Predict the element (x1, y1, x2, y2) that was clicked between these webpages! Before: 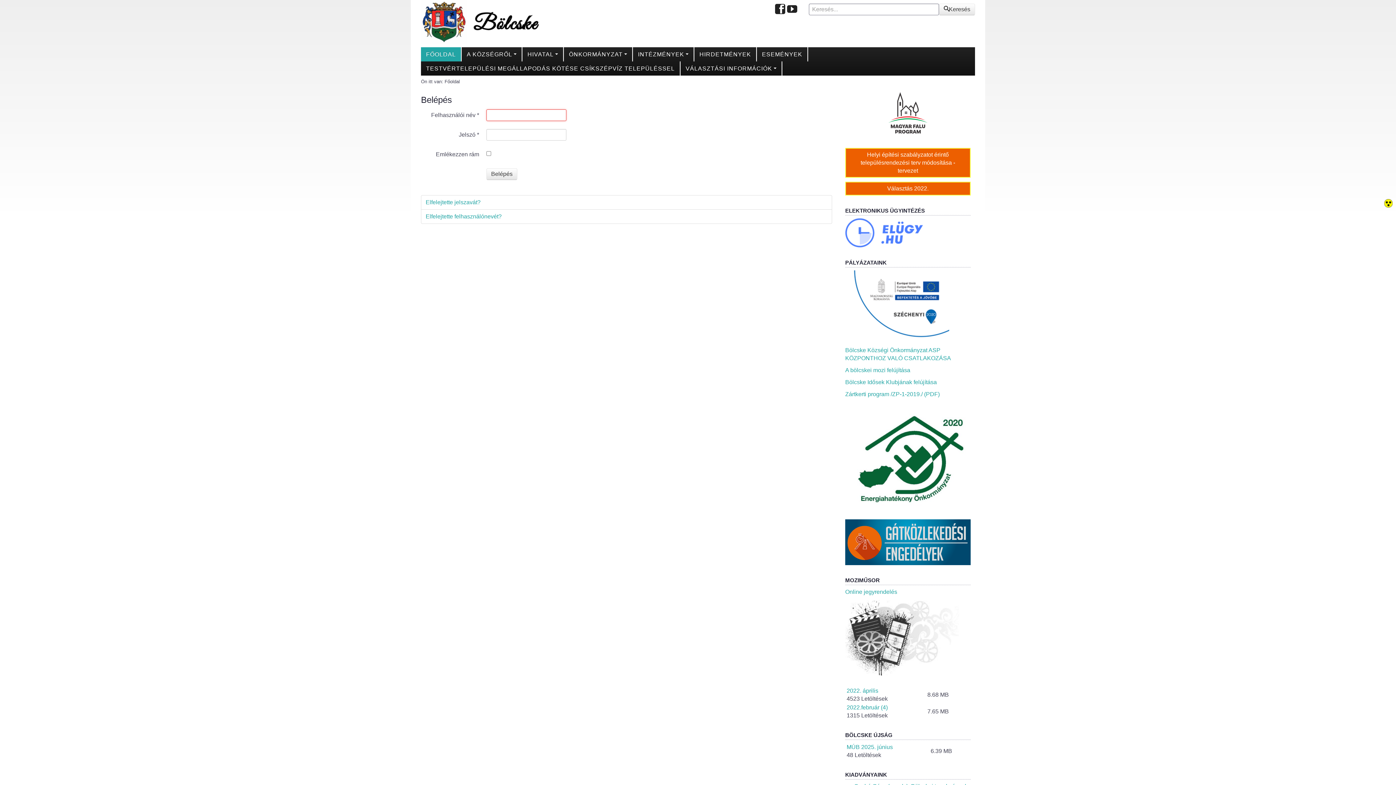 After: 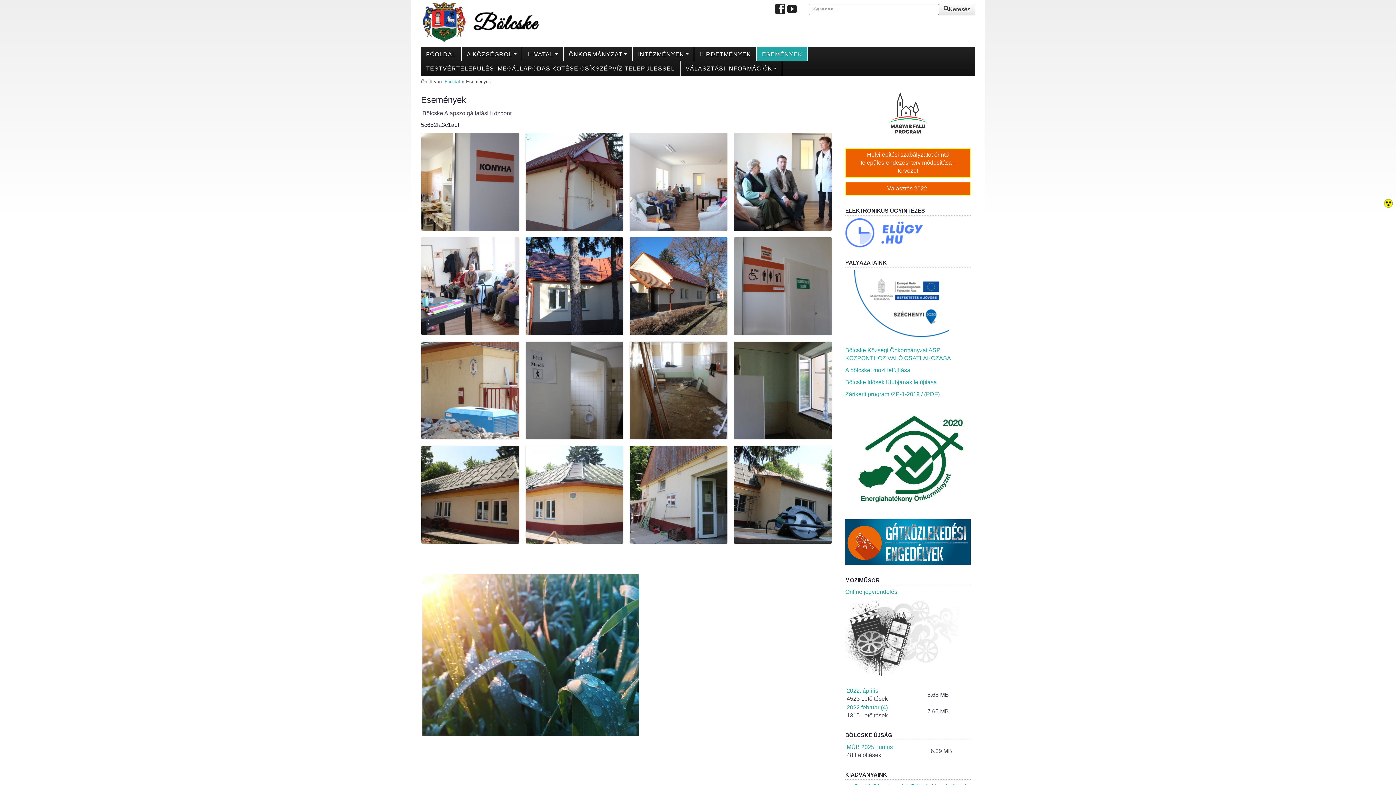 Action: bbox: (757, 47, 808, 61) label: ESEMÉNYEK